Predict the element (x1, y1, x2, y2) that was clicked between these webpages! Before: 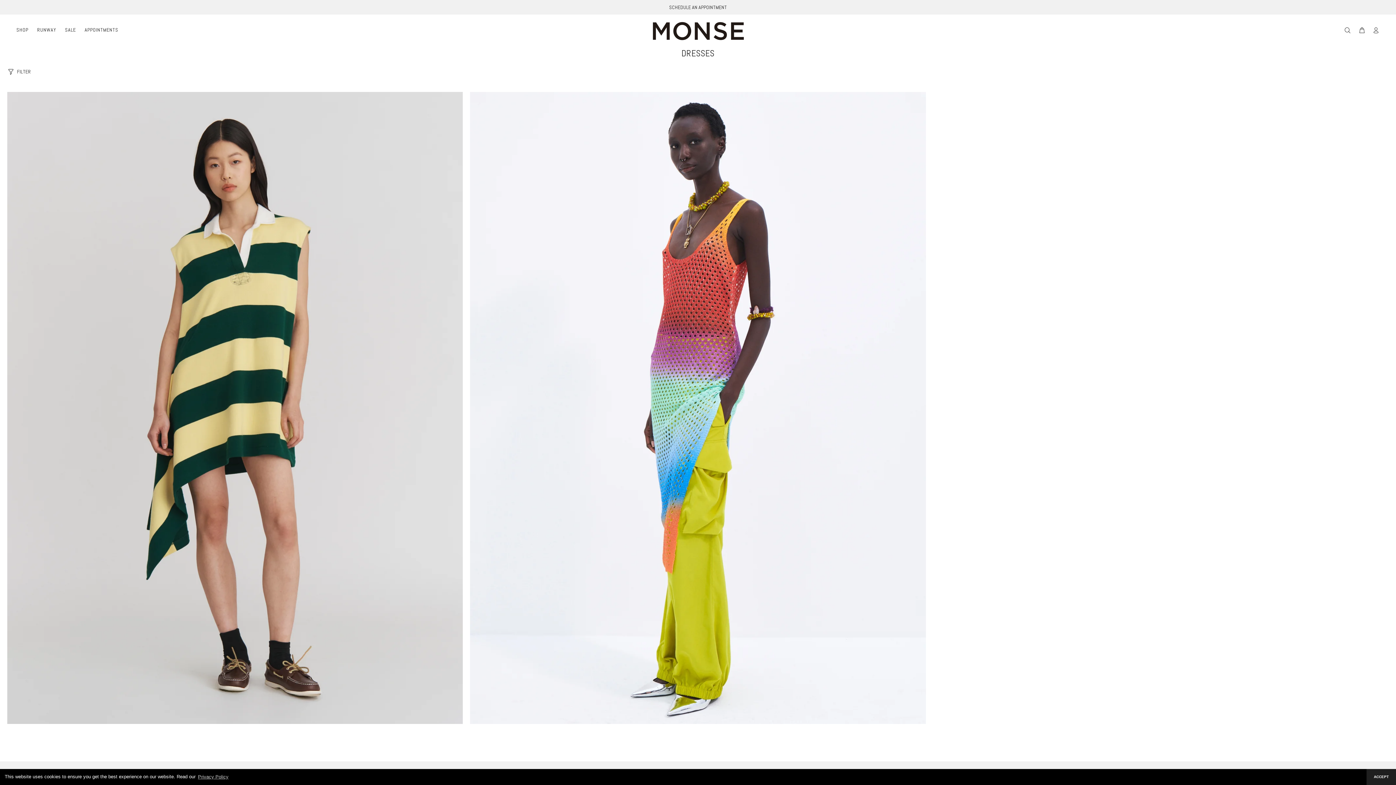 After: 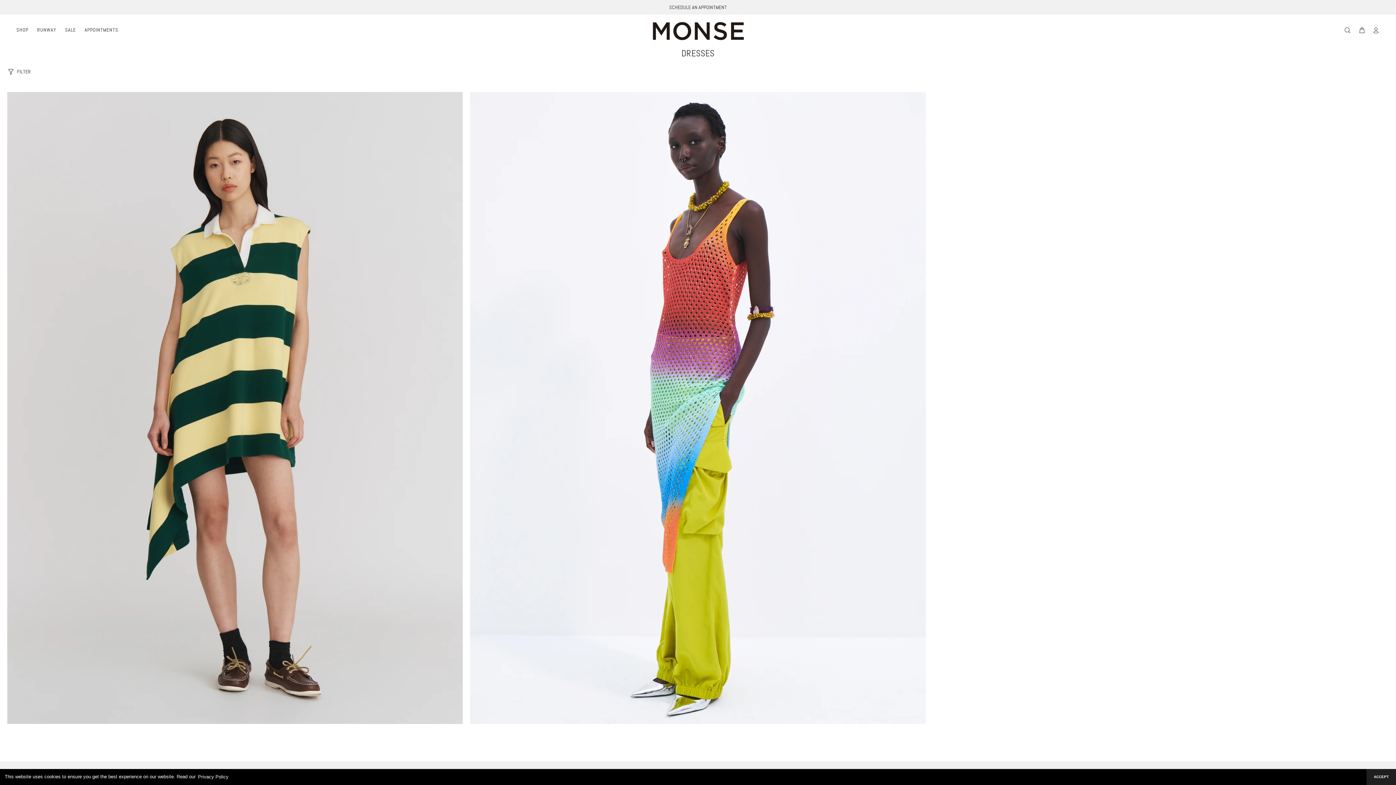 Action: label: learn more about cookies bbox: (197, 772, 229, 782)